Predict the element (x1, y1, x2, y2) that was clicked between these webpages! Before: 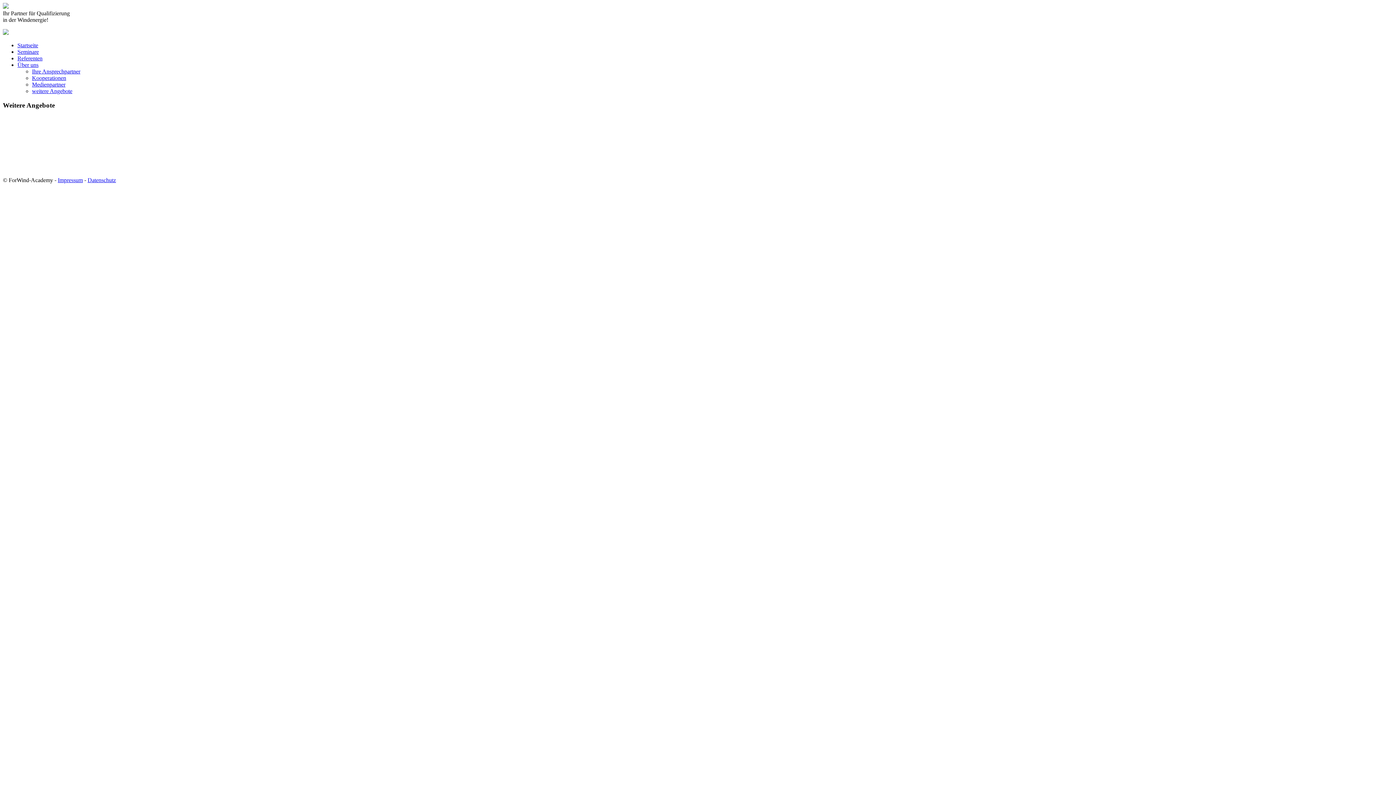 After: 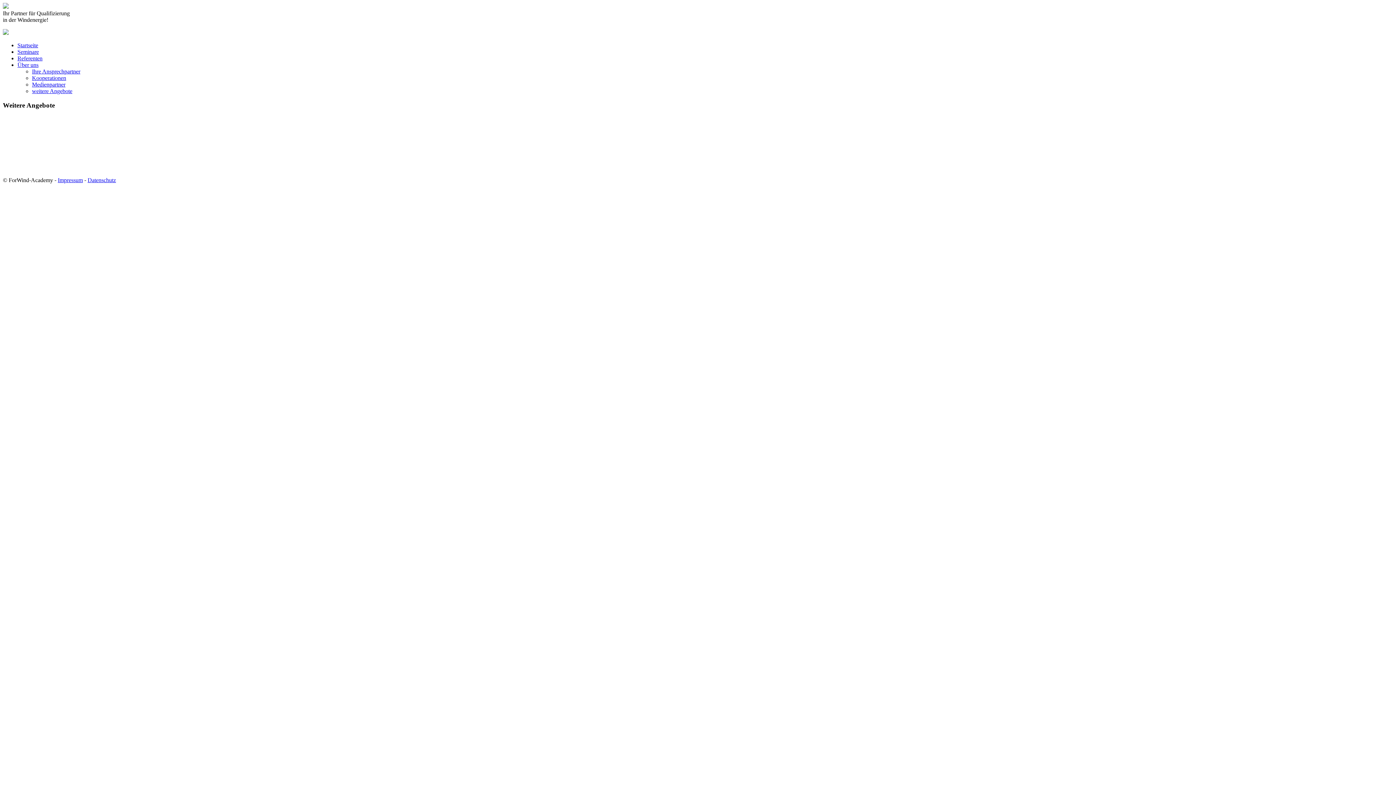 Action: label: weitere Angebote bbox: (32, 88, 72, 94)